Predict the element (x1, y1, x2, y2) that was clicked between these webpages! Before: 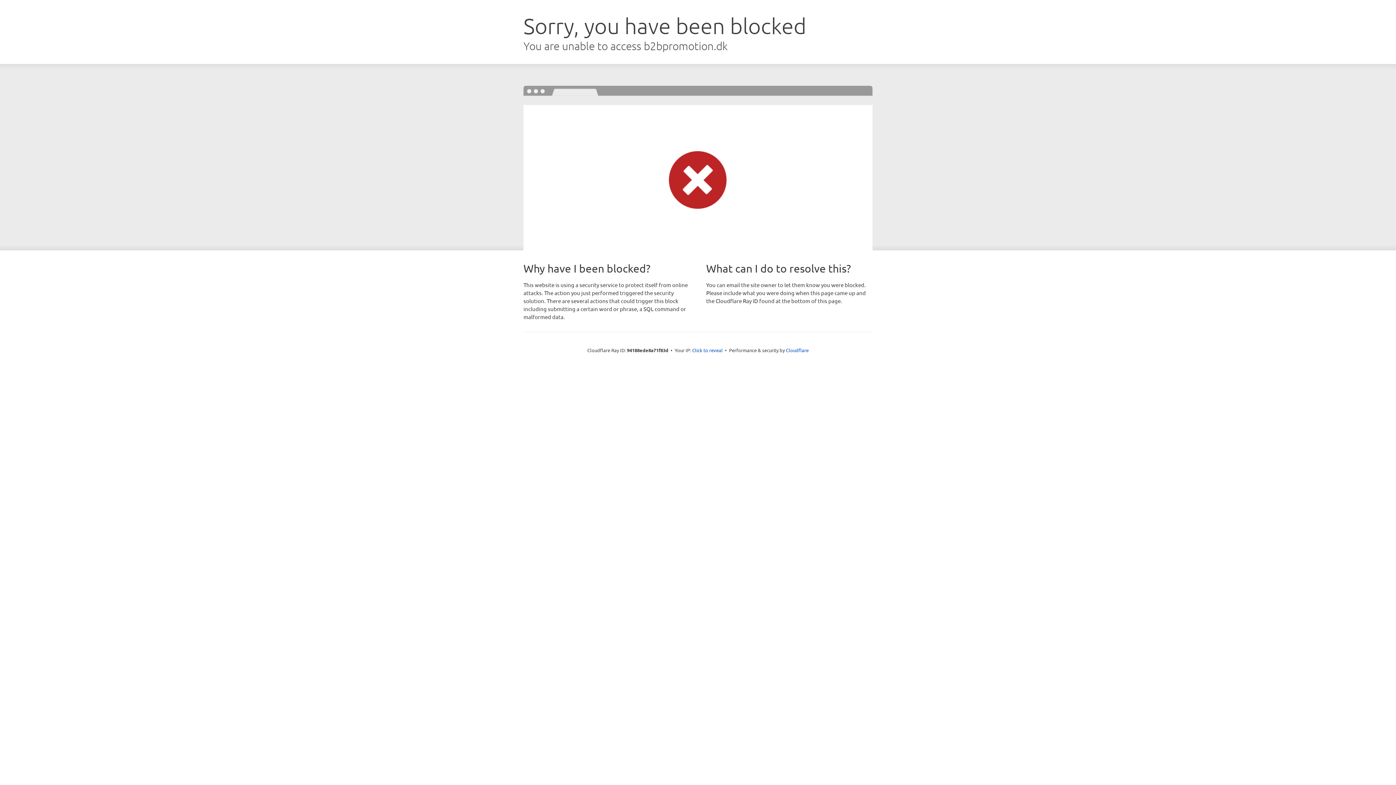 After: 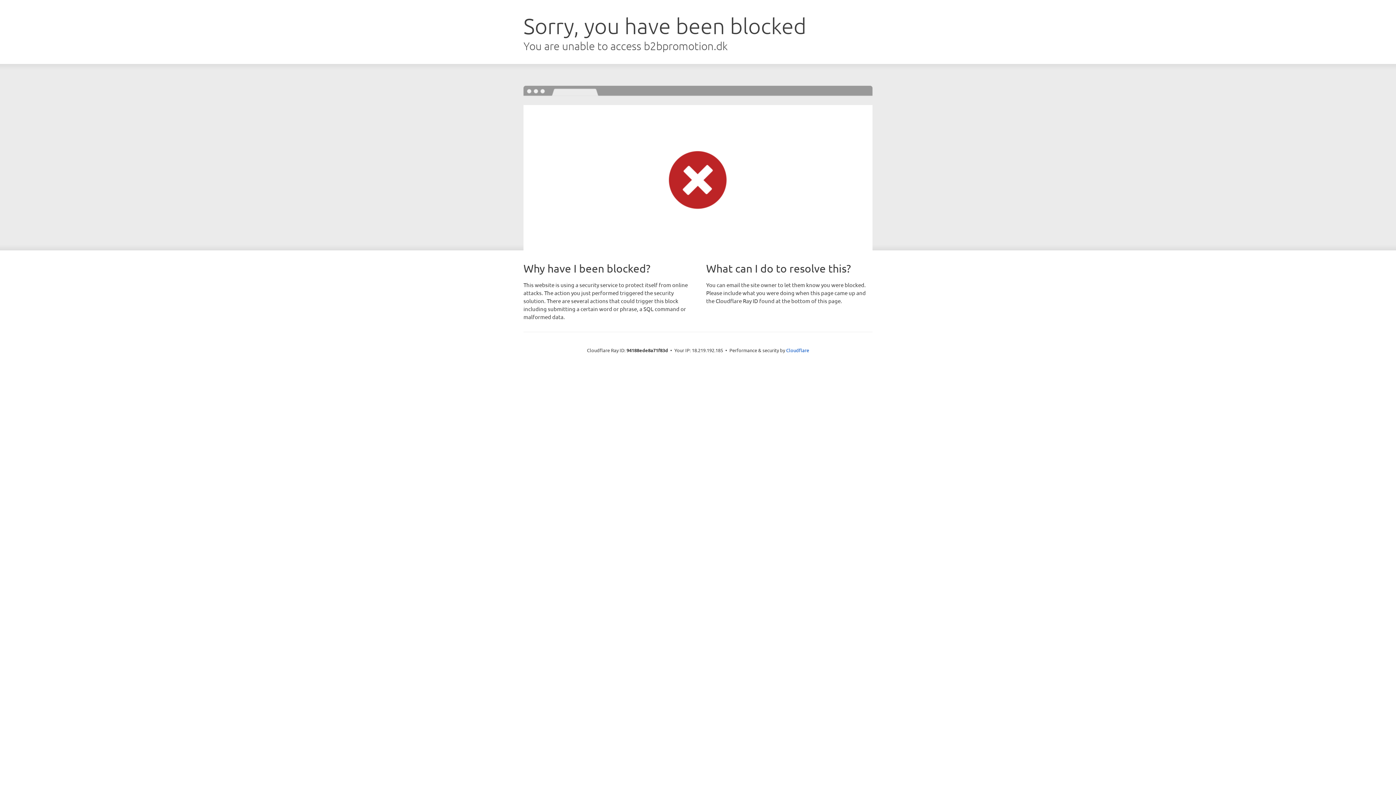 Action: bbox: (692, 346, 722, 353) label: Click to reveal